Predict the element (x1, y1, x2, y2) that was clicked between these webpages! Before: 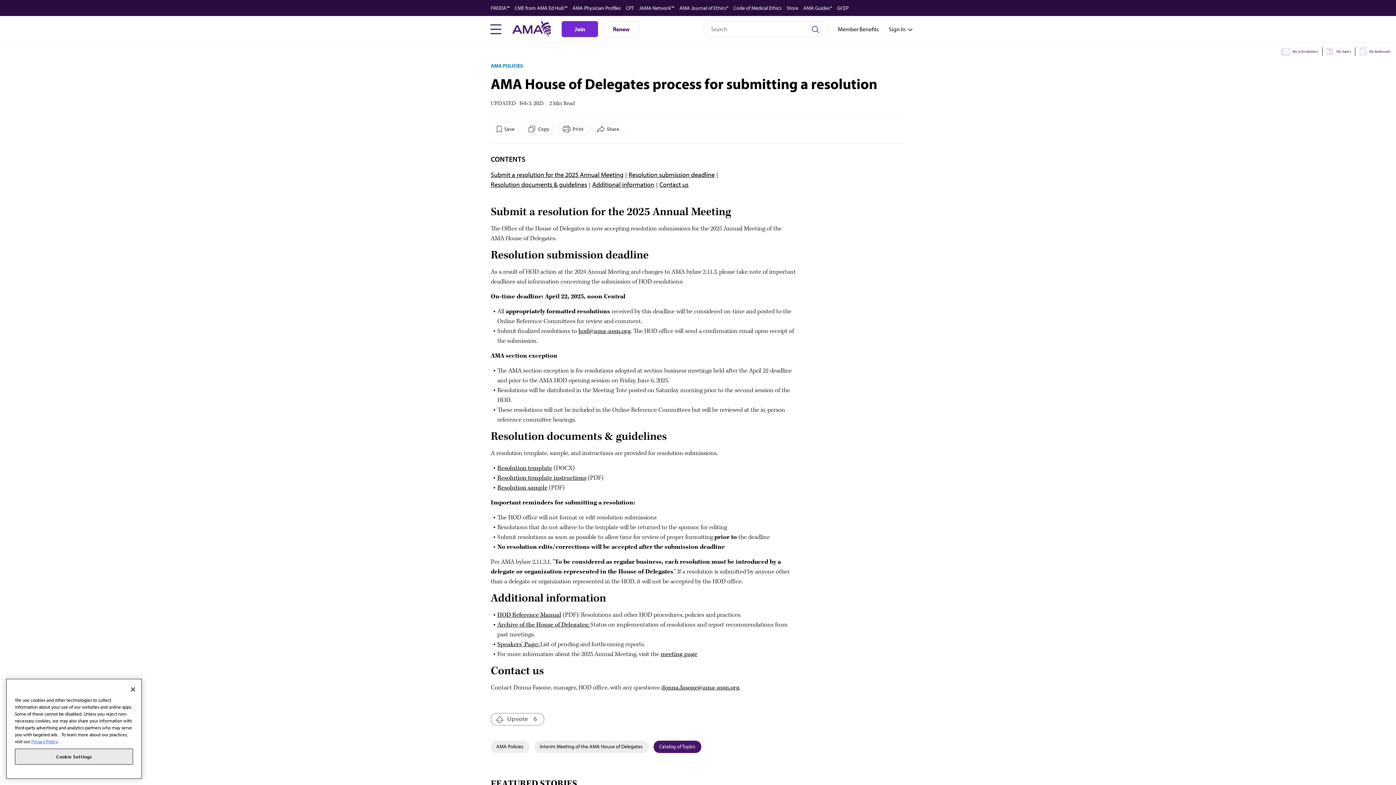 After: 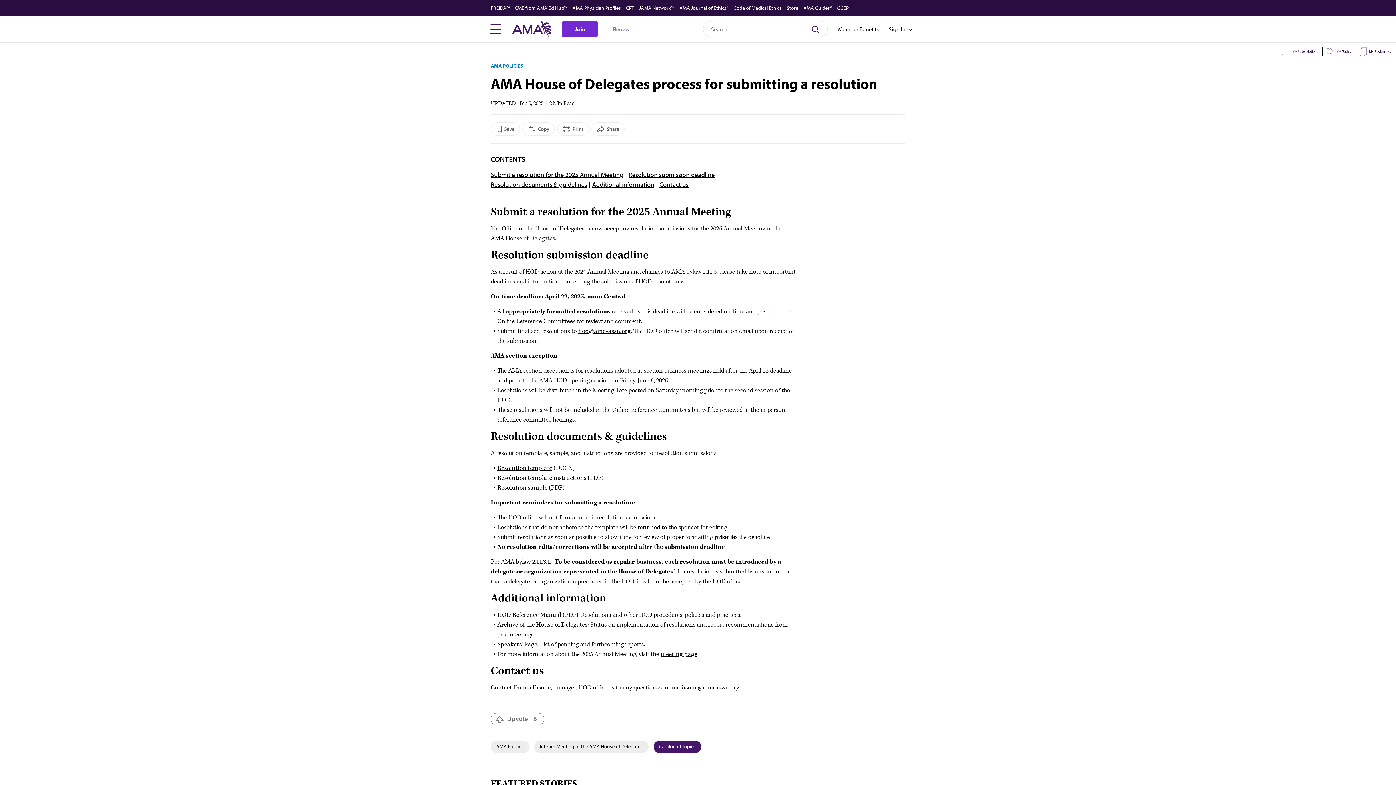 Action: label: Renew bbox: (603, 21, 639, 37)